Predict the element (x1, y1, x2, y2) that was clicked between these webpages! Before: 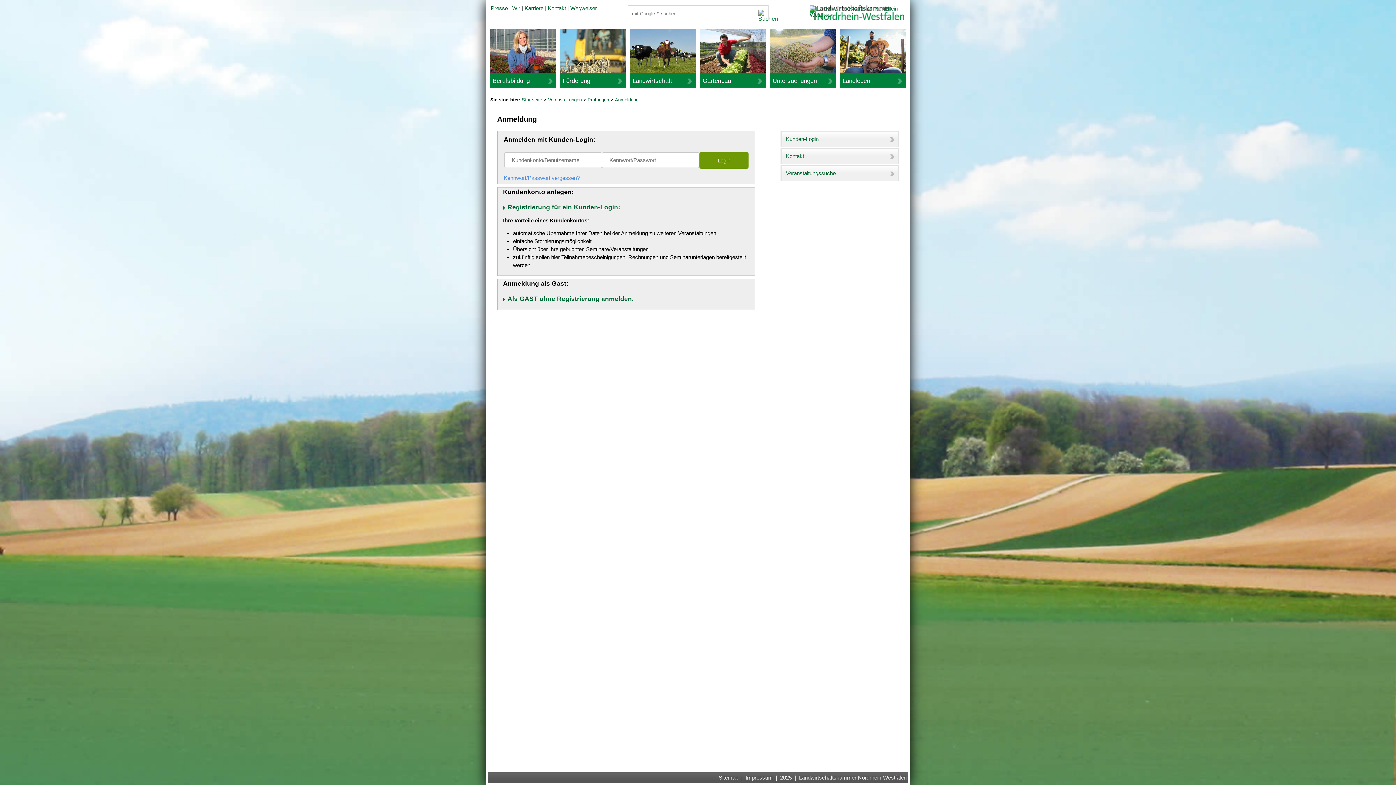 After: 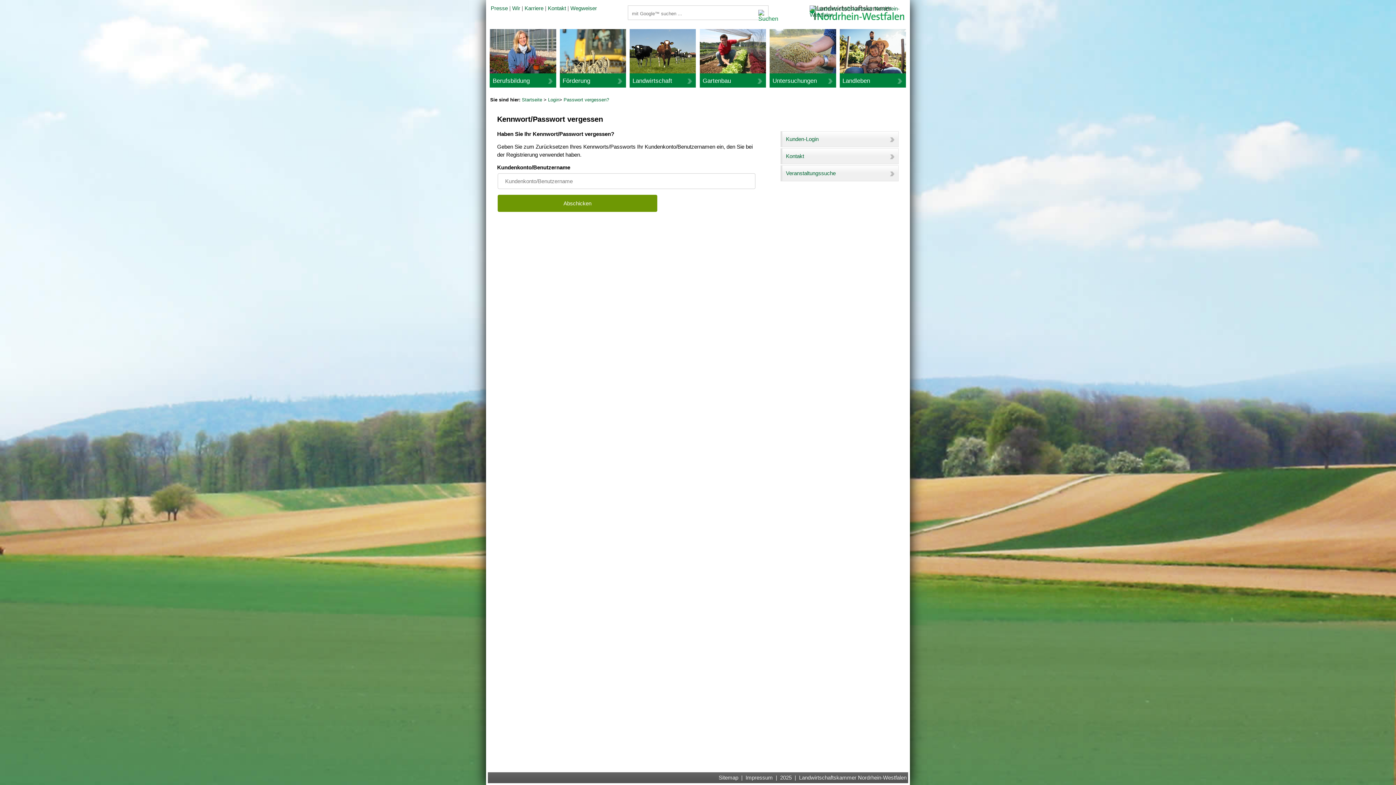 Action: label: Kennwort/Passwort vergessen? bbox: (503, 174, 579, 180)